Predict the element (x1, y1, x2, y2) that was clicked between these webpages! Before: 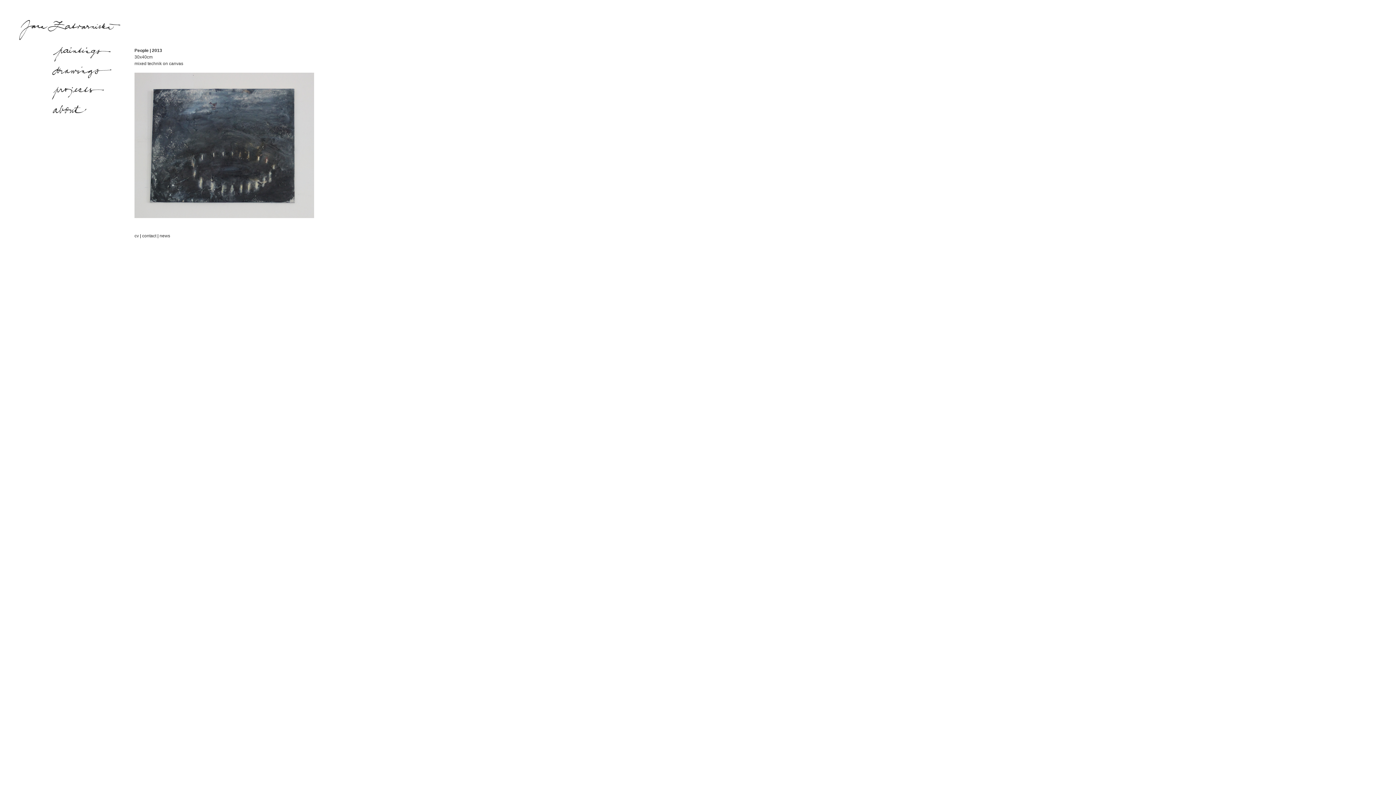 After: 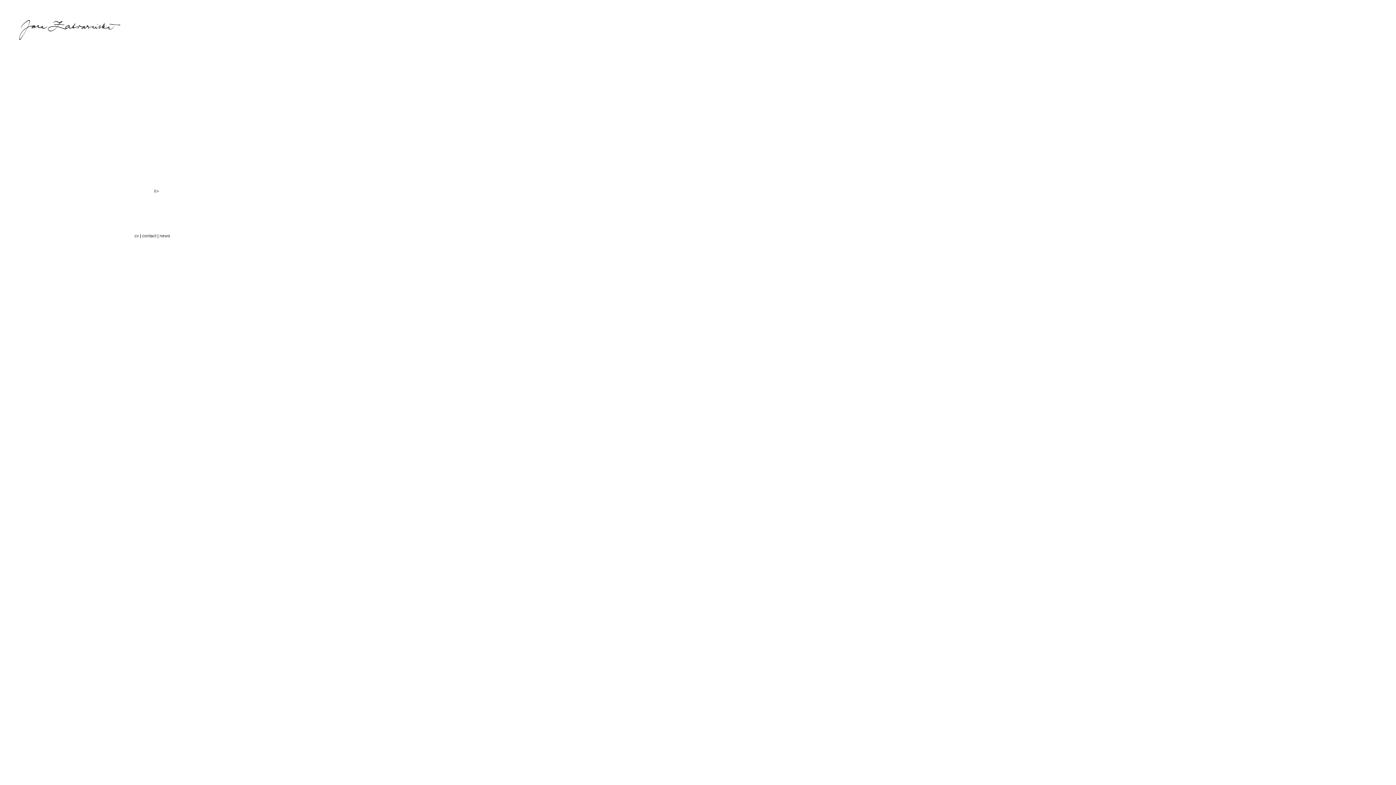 Action: bbox: (50, 96, 105, 102)